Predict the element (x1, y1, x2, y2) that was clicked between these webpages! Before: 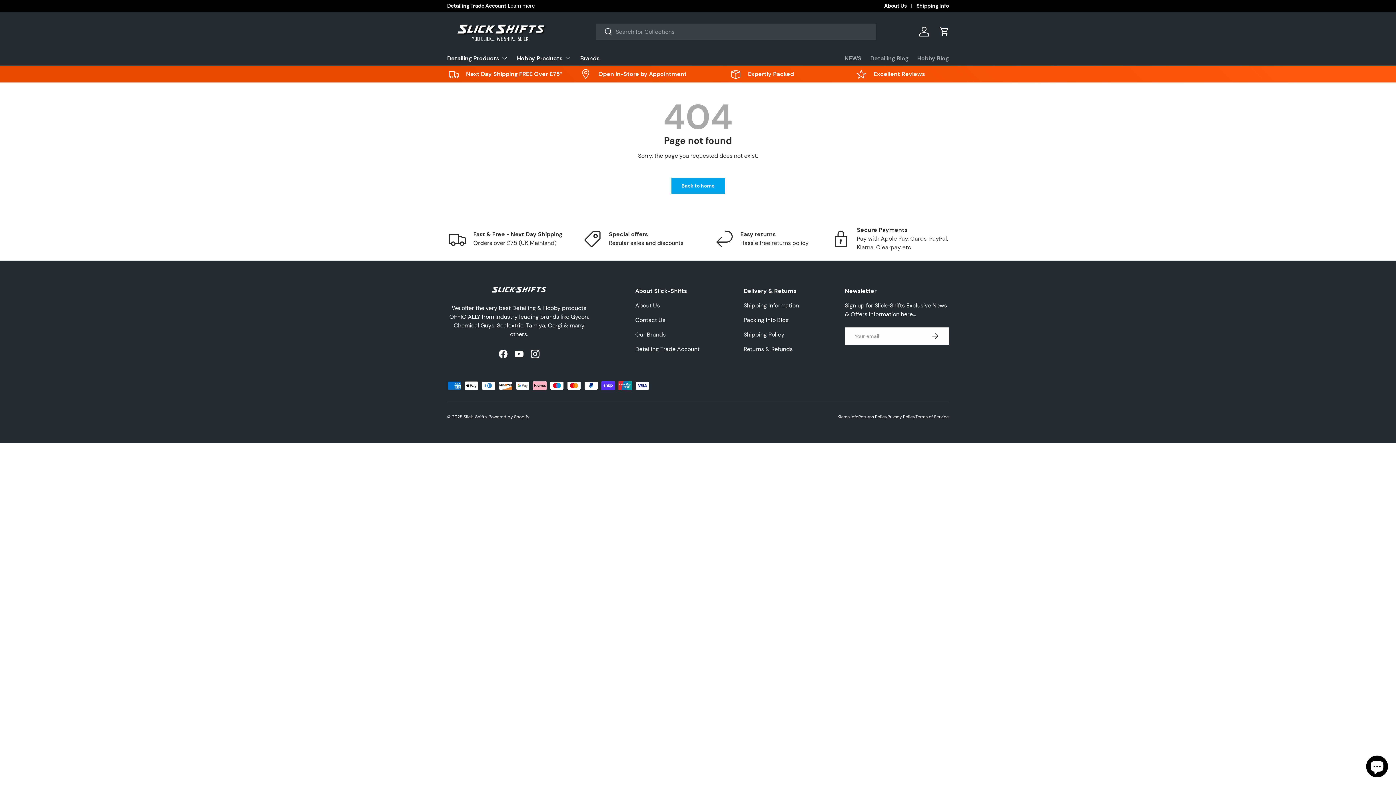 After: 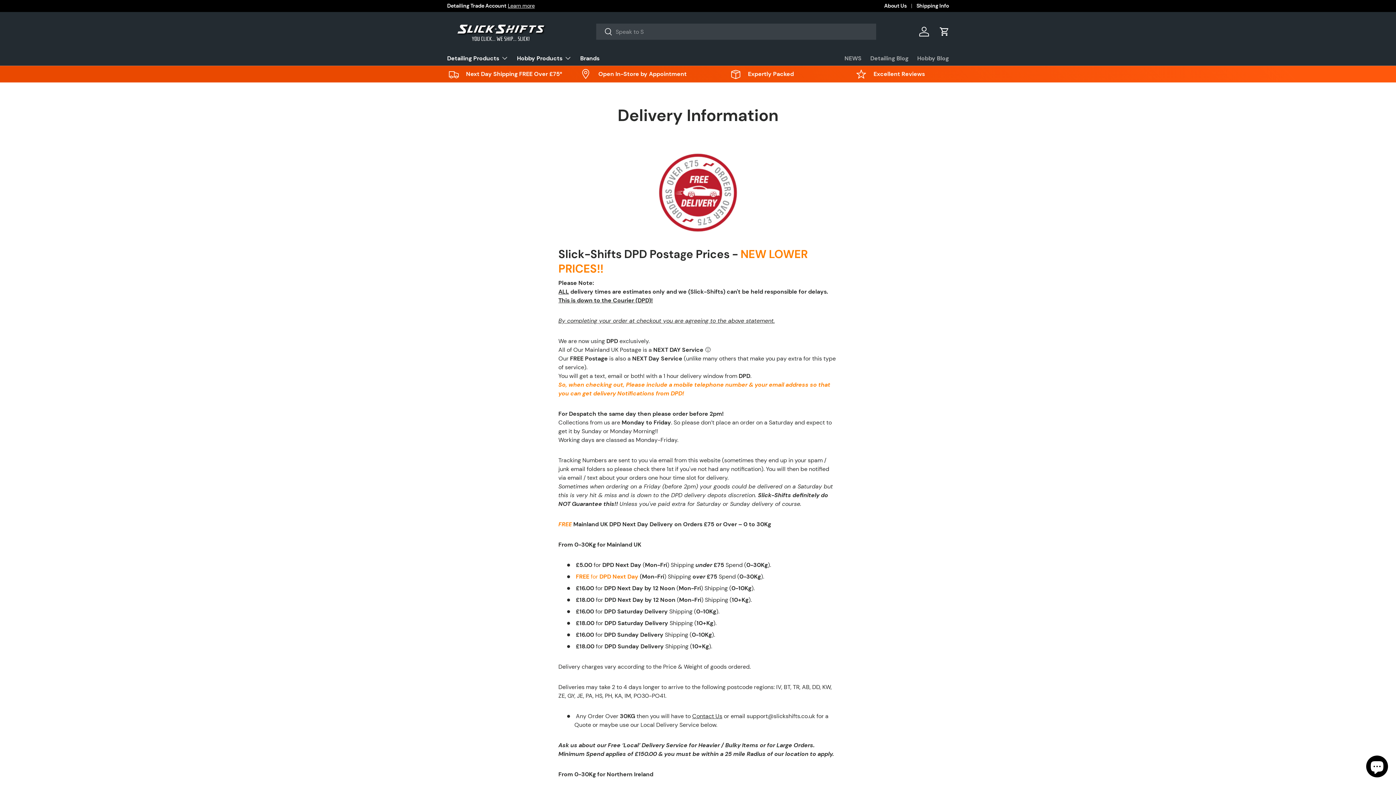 Action: label: Shipping Info bbox: (916, 2, 949, 9)